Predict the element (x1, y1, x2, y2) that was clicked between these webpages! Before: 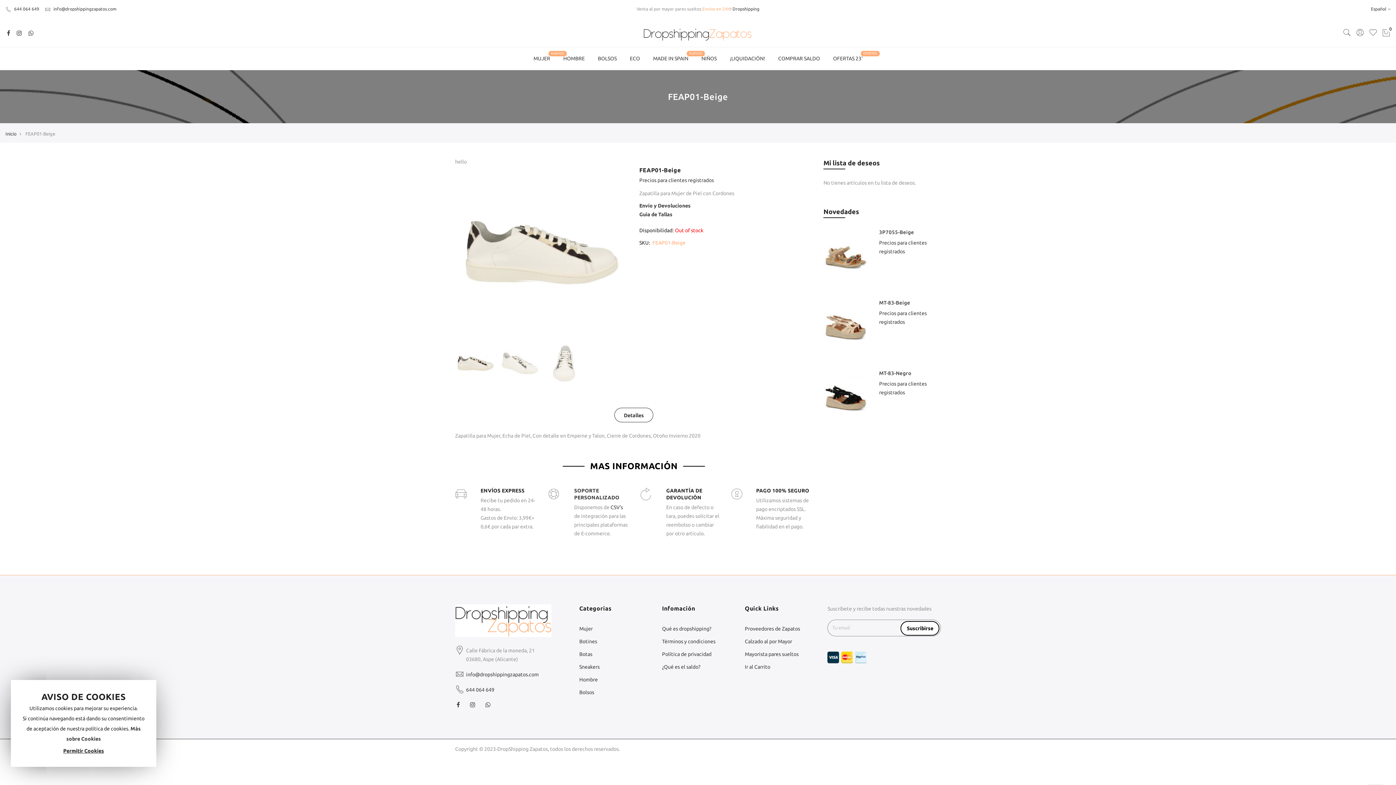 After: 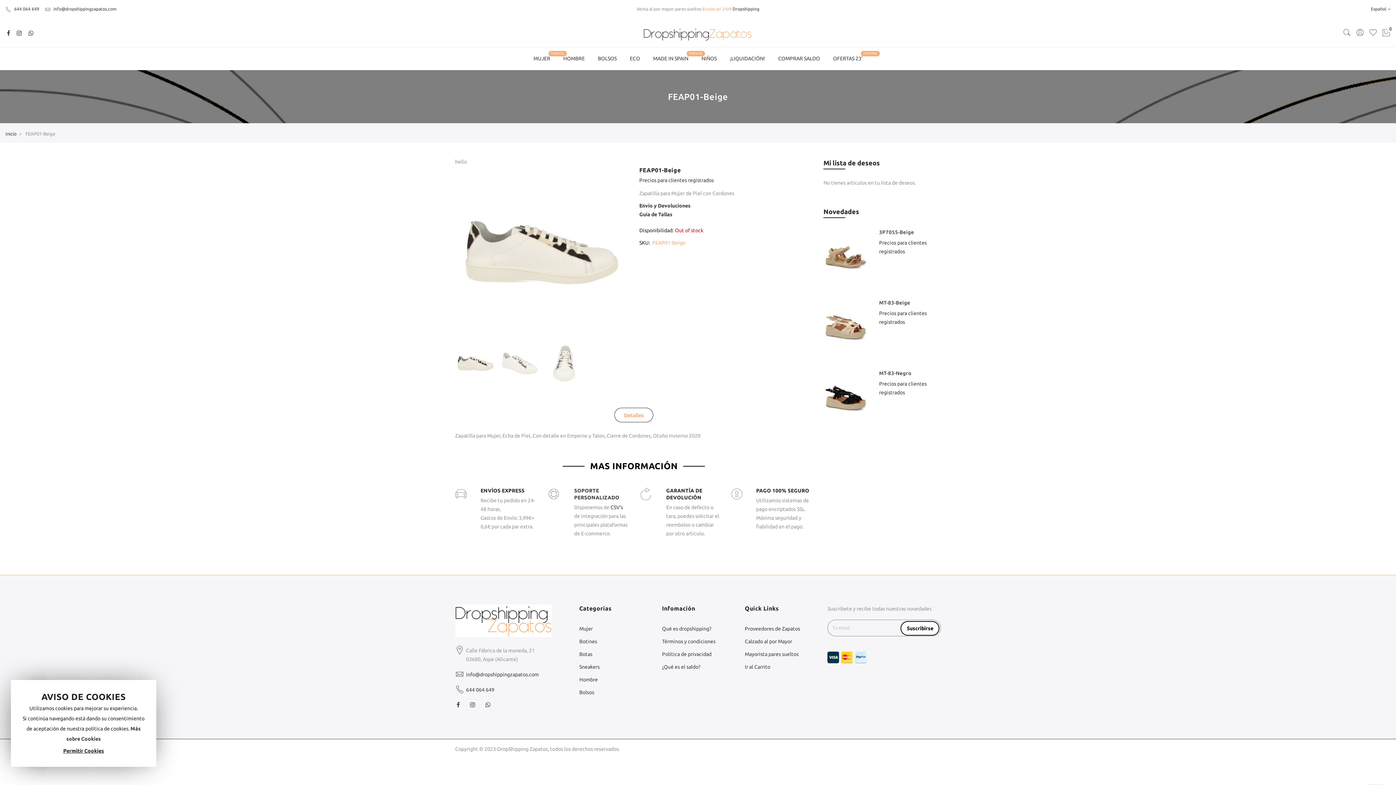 Action: label: Detalles bbox: (614, 407, 653, 422)